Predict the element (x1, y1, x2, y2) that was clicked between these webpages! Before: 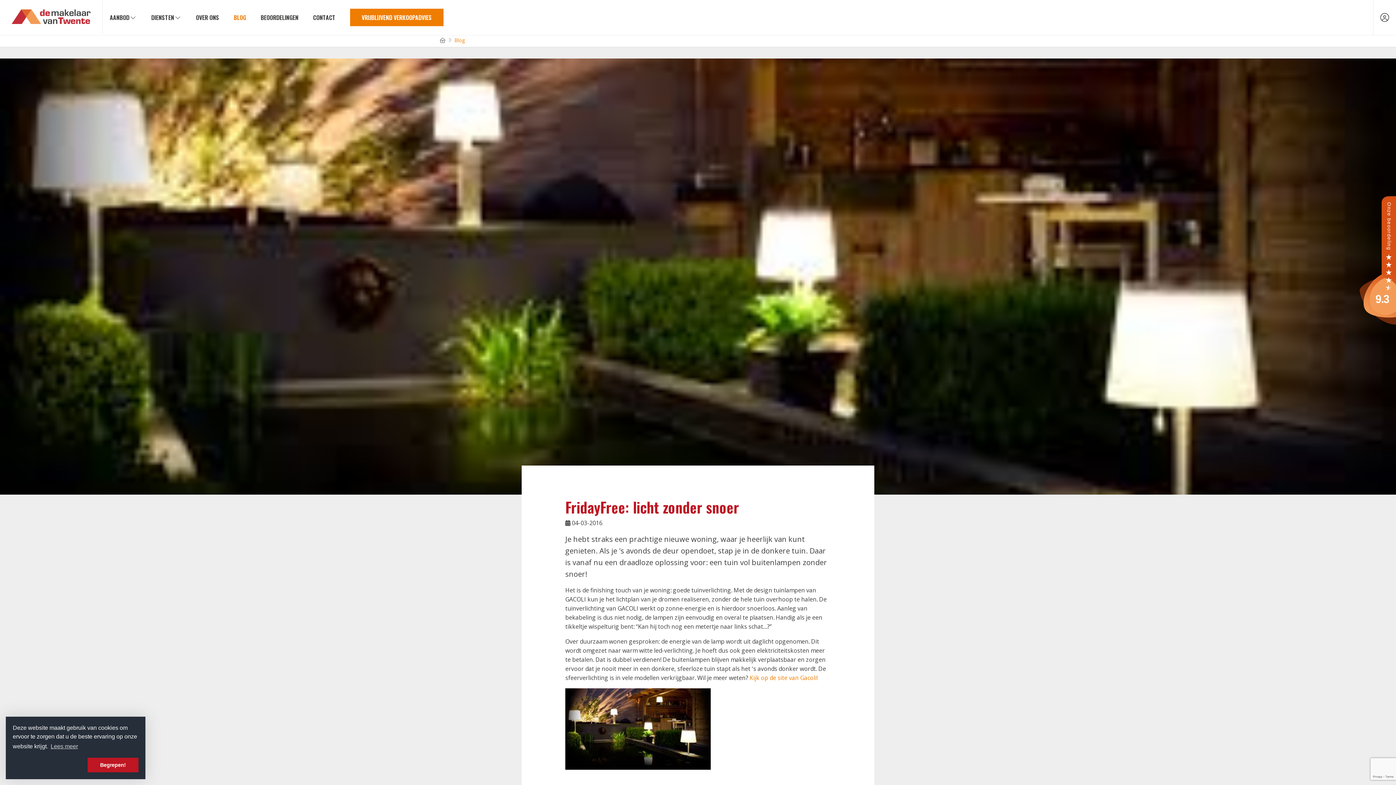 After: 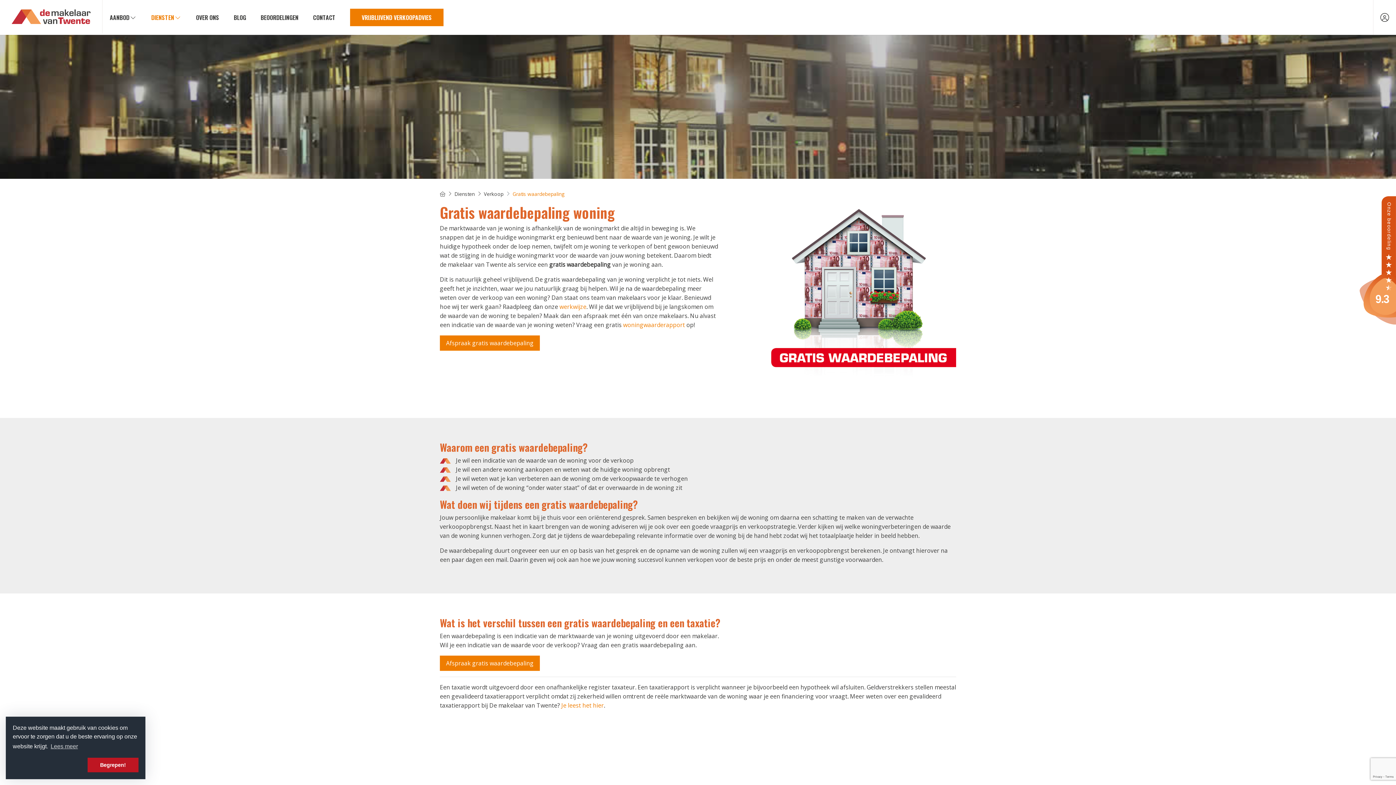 Action: label: VRIJBLIJVEND VERKOOPADVIES bbox: (350, 8, 443, 26)